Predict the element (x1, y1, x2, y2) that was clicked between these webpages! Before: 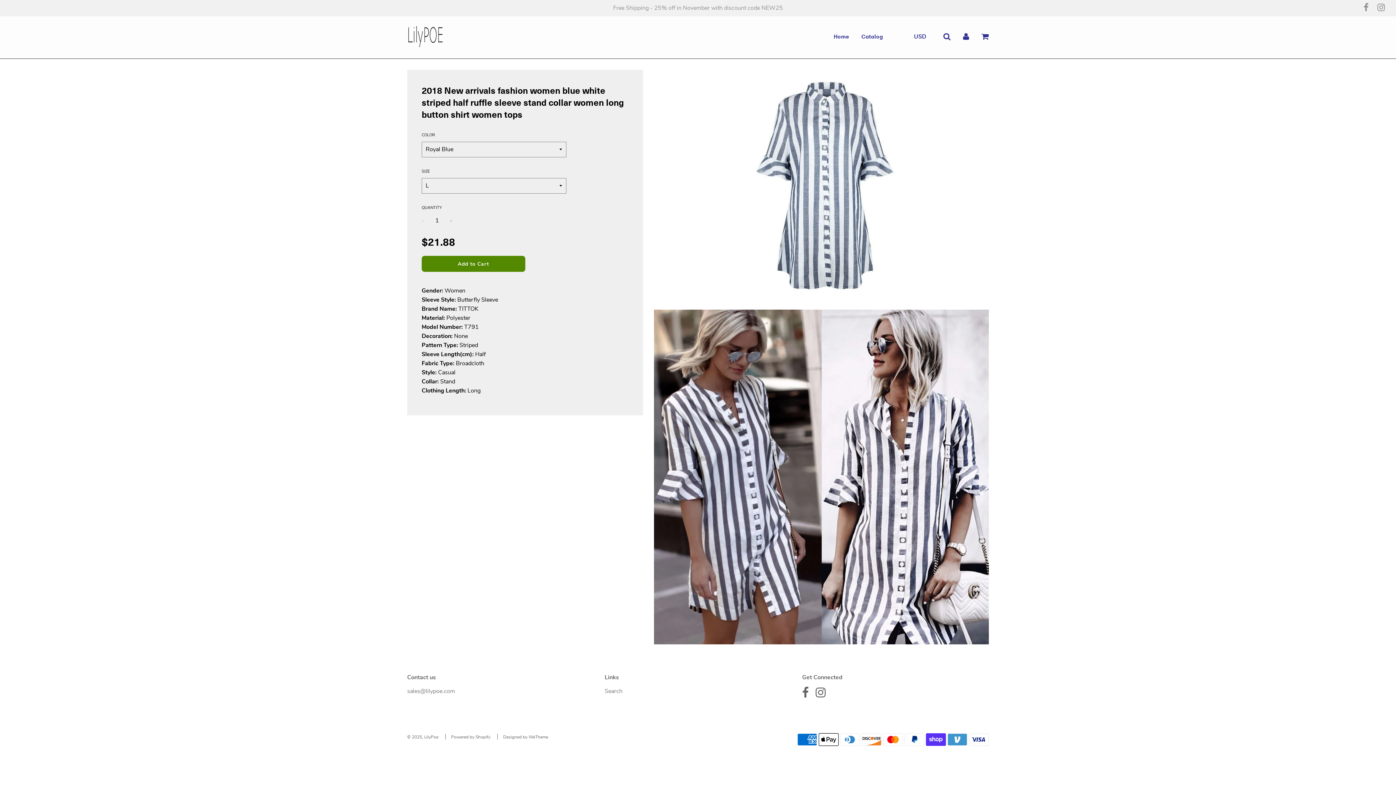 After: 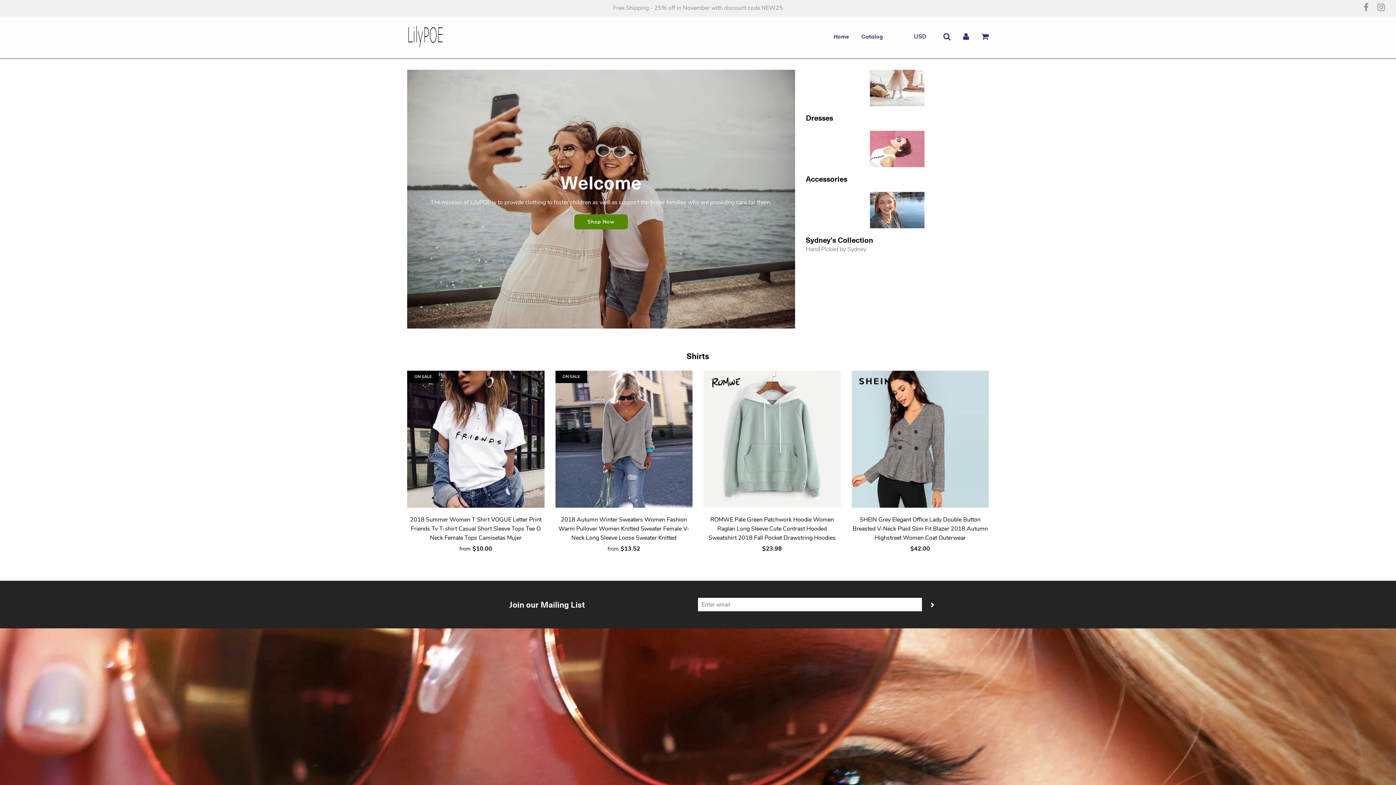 Action: bbox: (407, 23, 443, 51)